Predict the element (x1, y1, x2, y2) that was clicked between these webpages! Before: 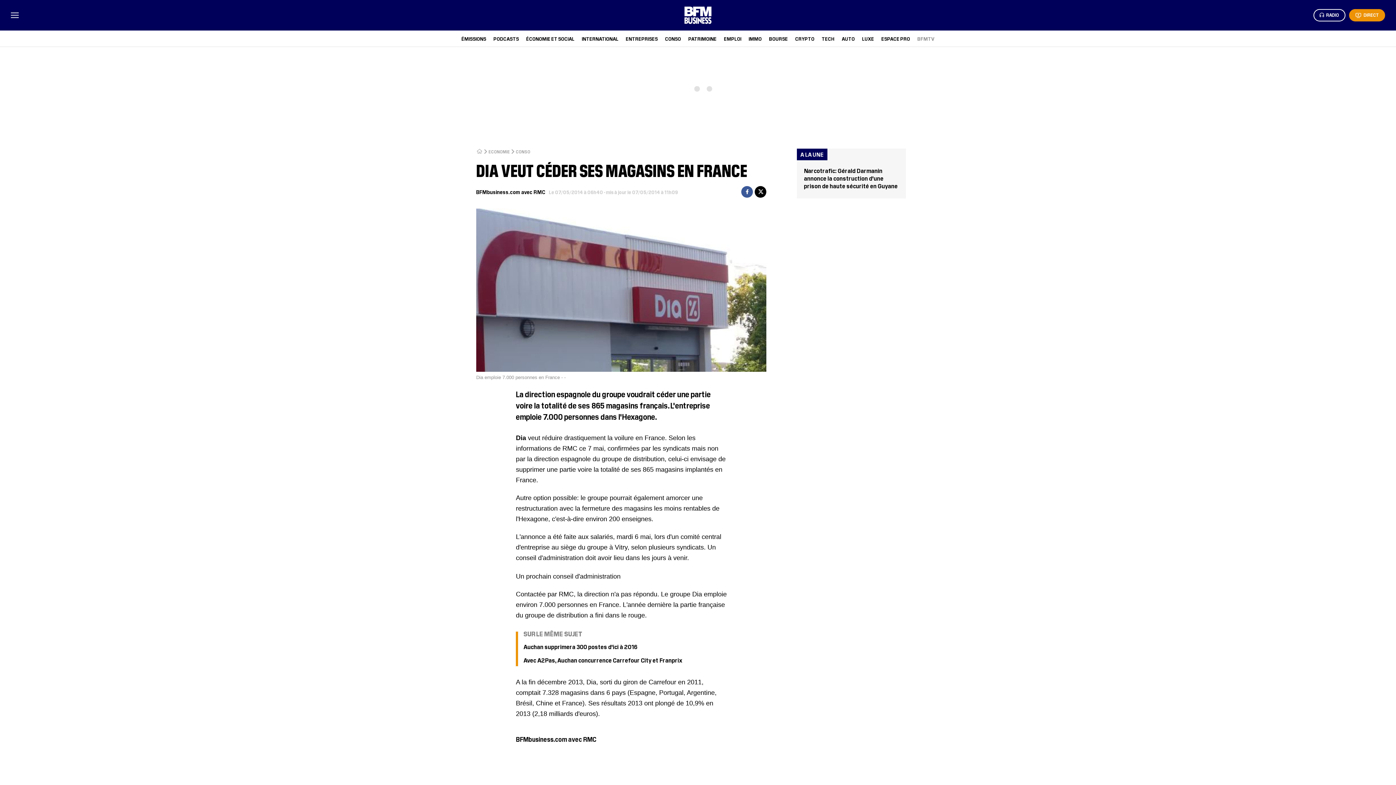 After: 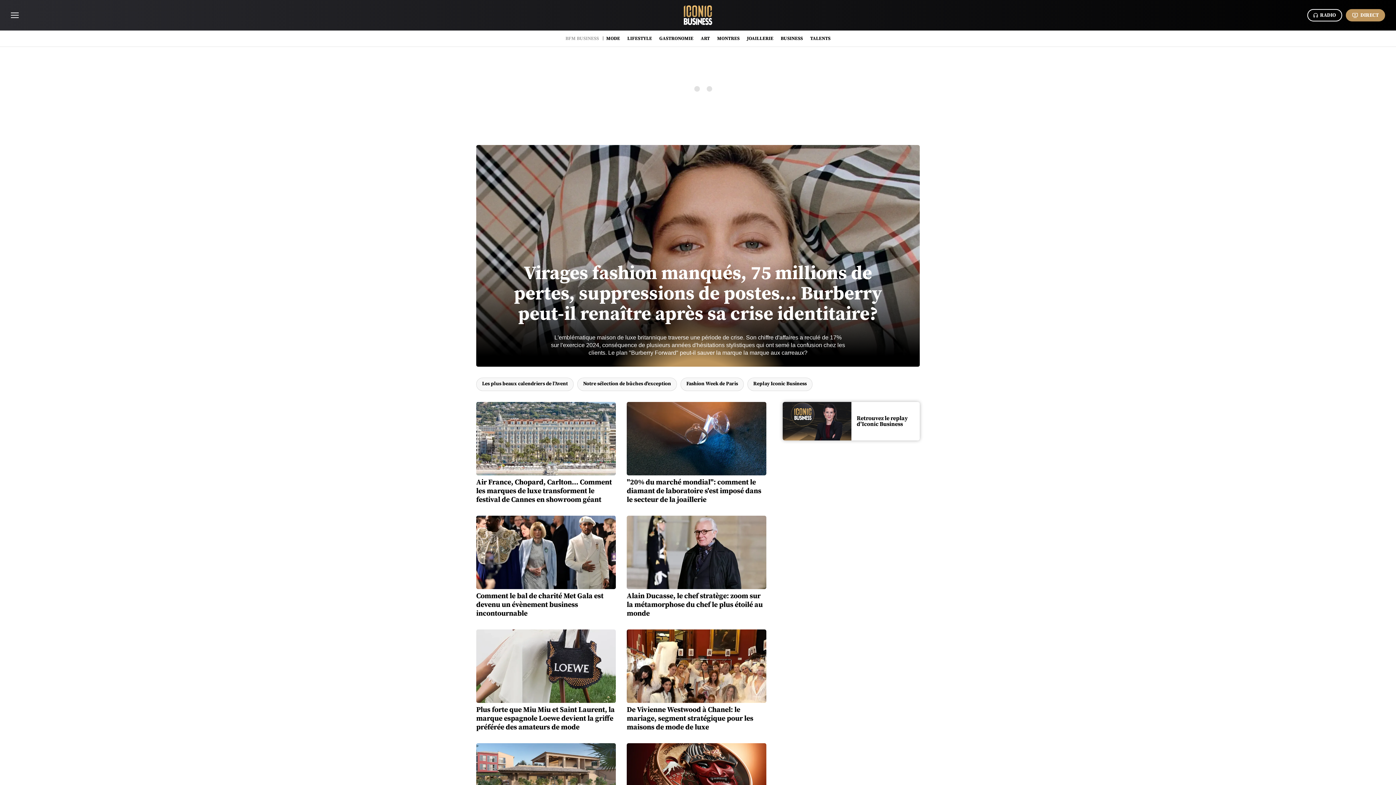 Action: label: LUXE bbox: (862, 35, 874, 41)